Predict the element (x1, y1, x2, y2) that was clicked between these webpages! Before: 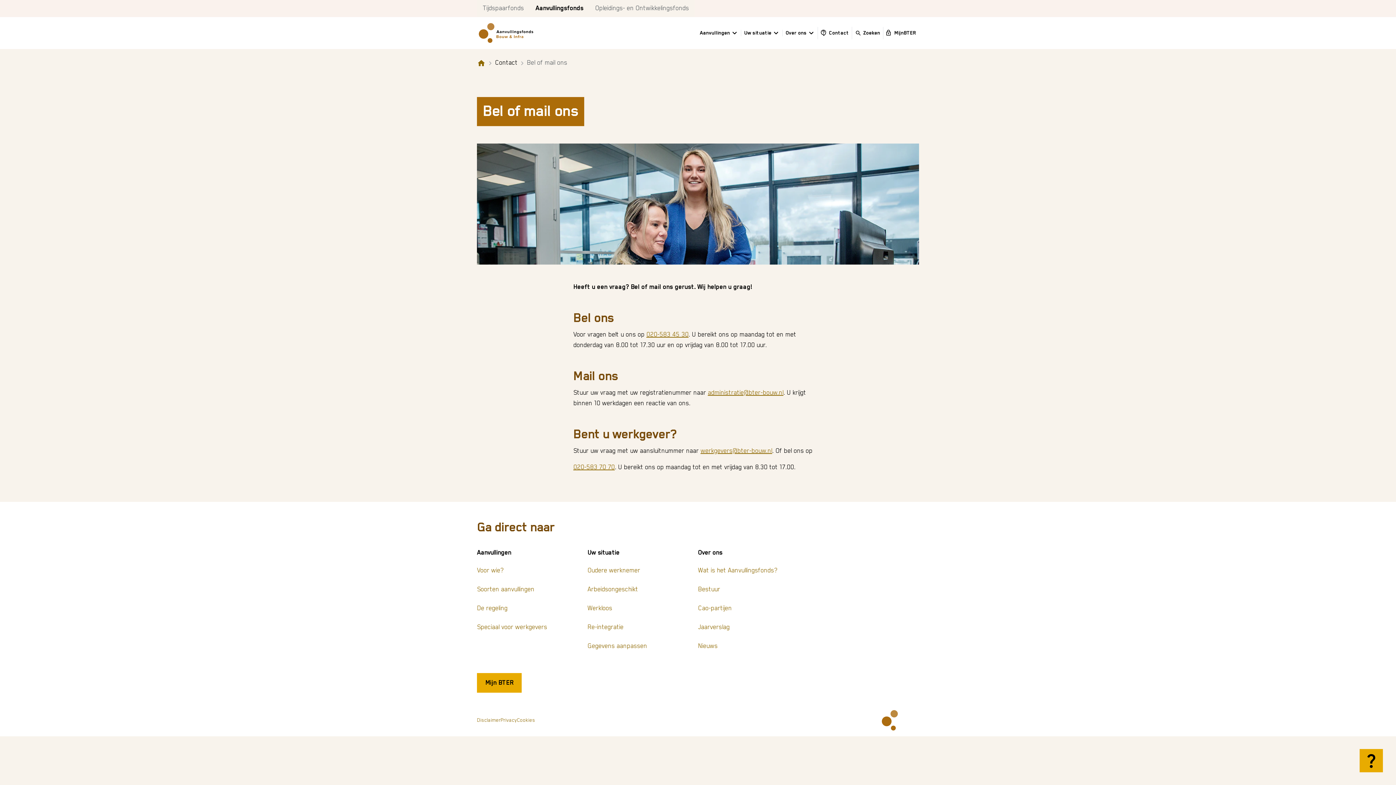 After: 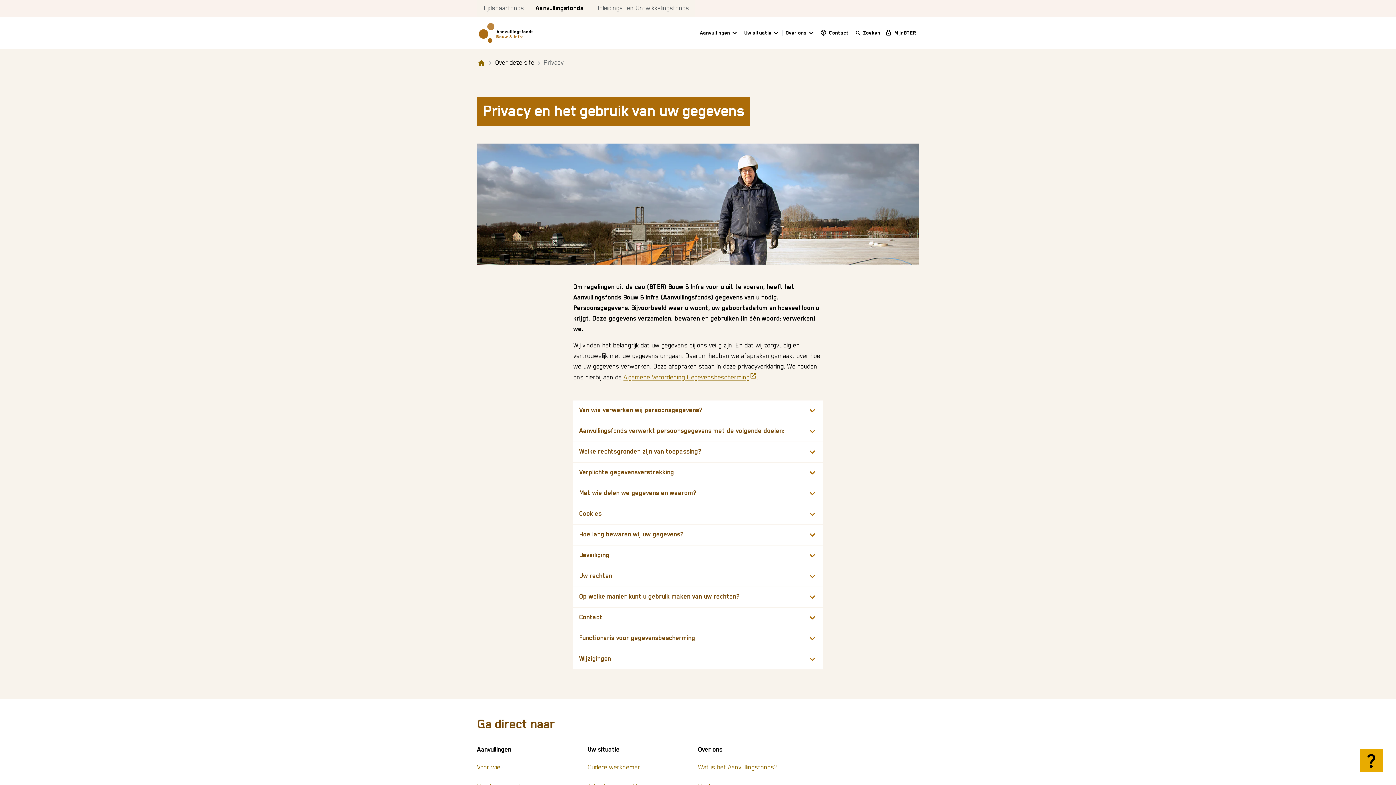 Action: bbox: (500, 717, 517, 723) label: Privacy